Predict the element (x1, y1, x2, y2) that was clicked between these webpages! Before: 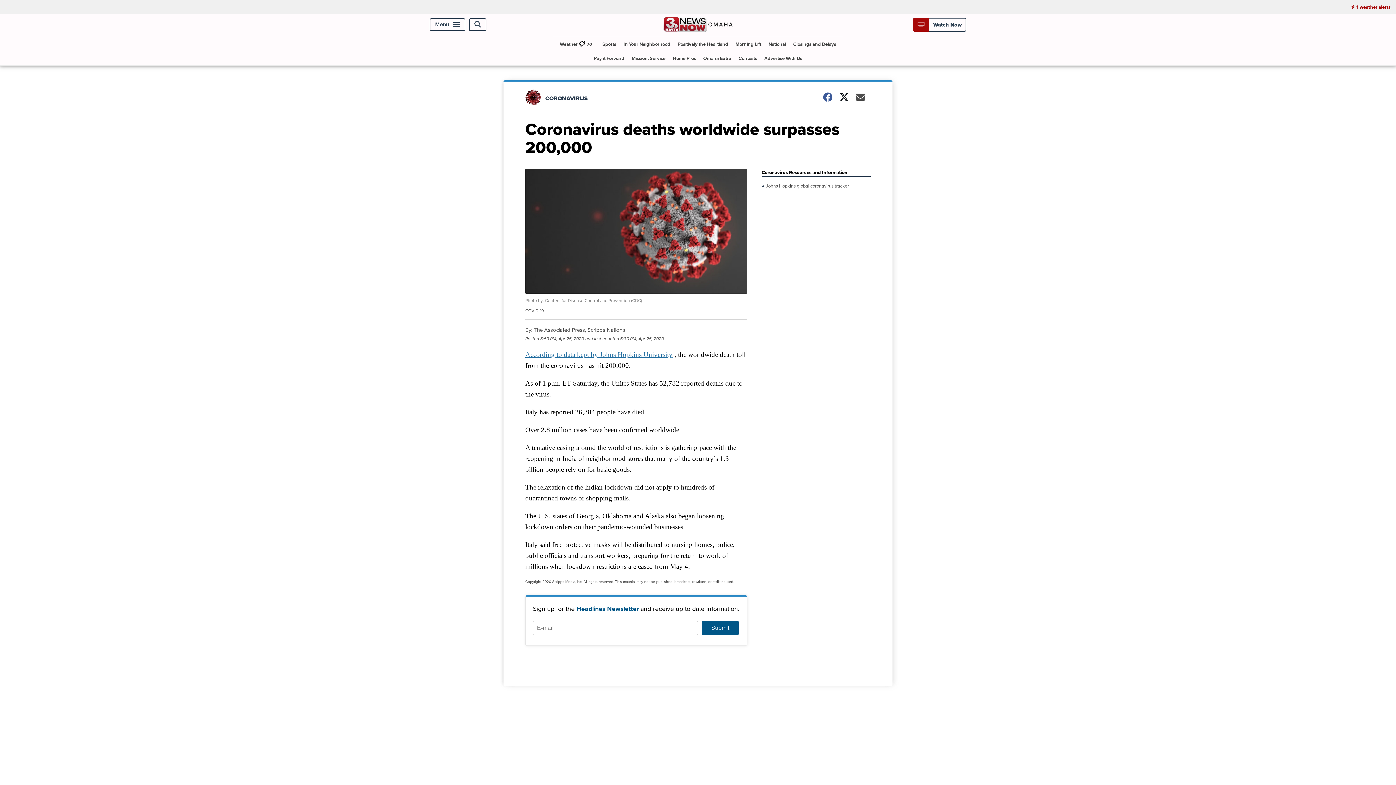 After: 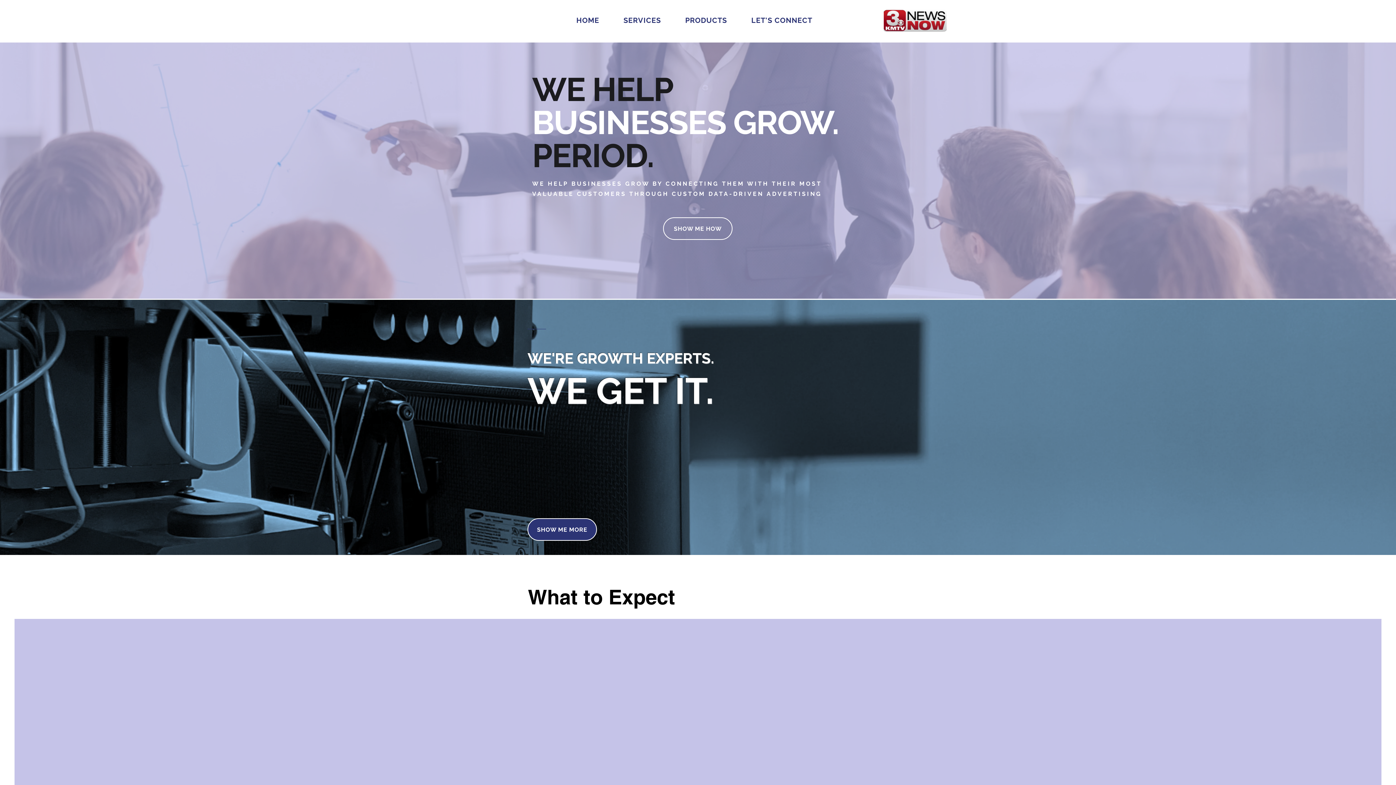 Action: bbox: (761, 51, 805, 65) label: Advertise With Us